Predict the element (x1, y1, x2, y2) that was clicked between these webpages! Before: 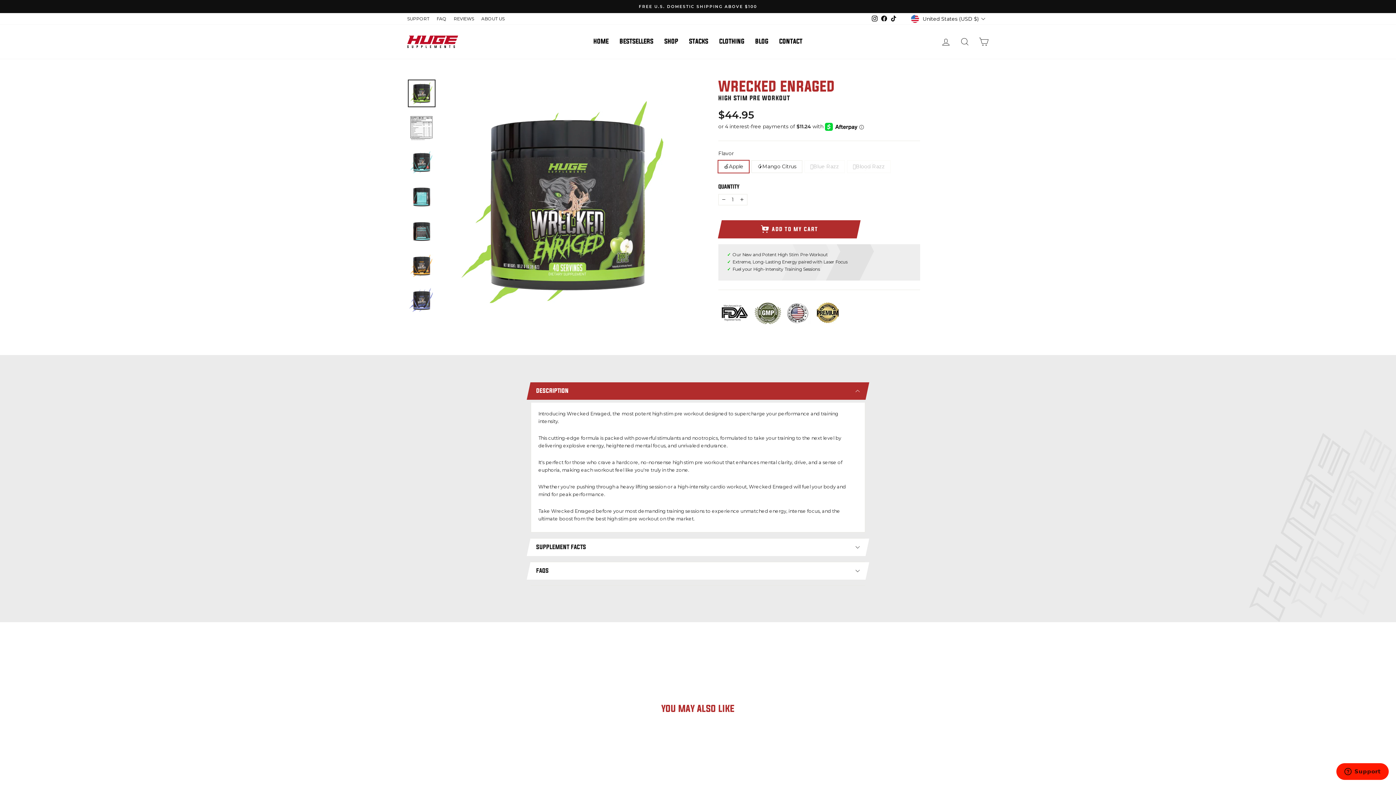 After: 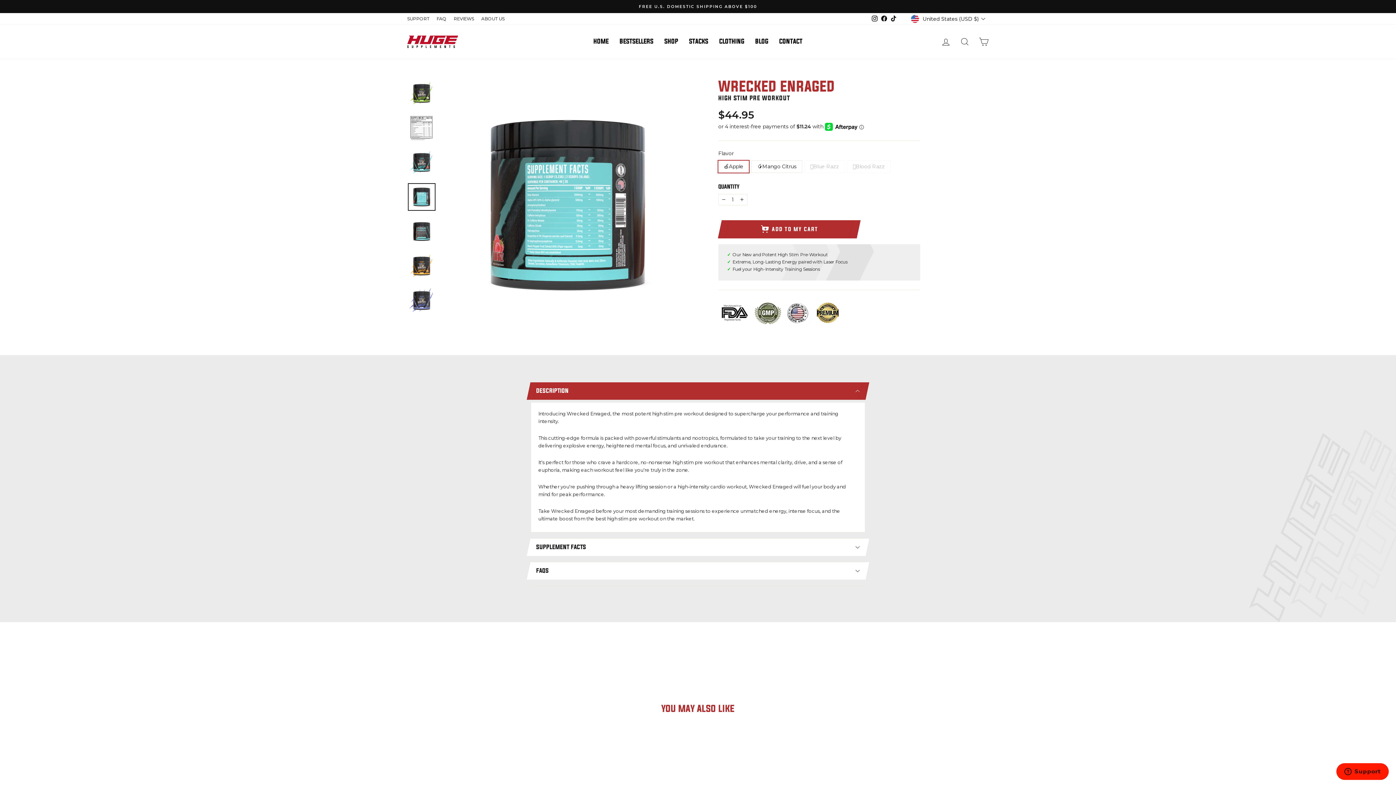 Action: bbox: (408, 183, 435, 211)